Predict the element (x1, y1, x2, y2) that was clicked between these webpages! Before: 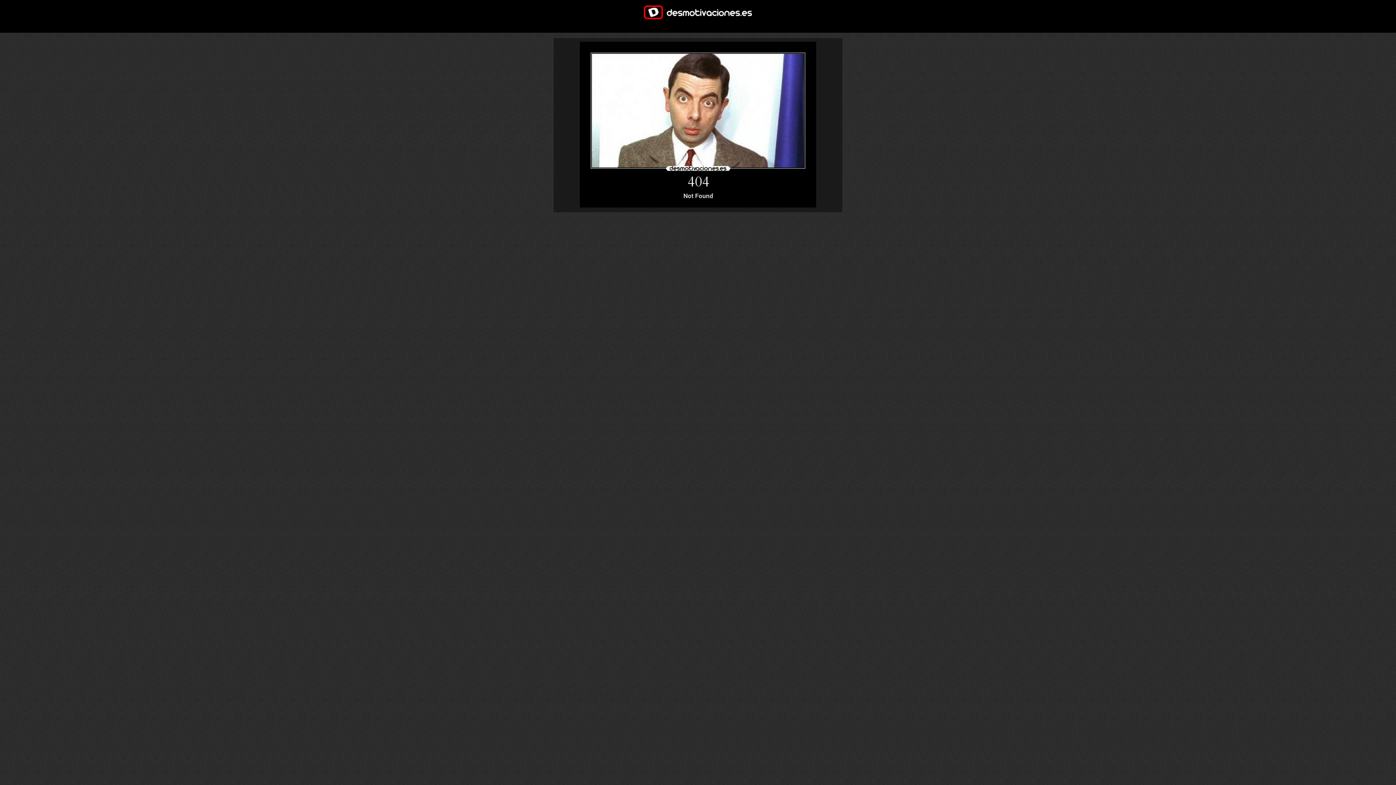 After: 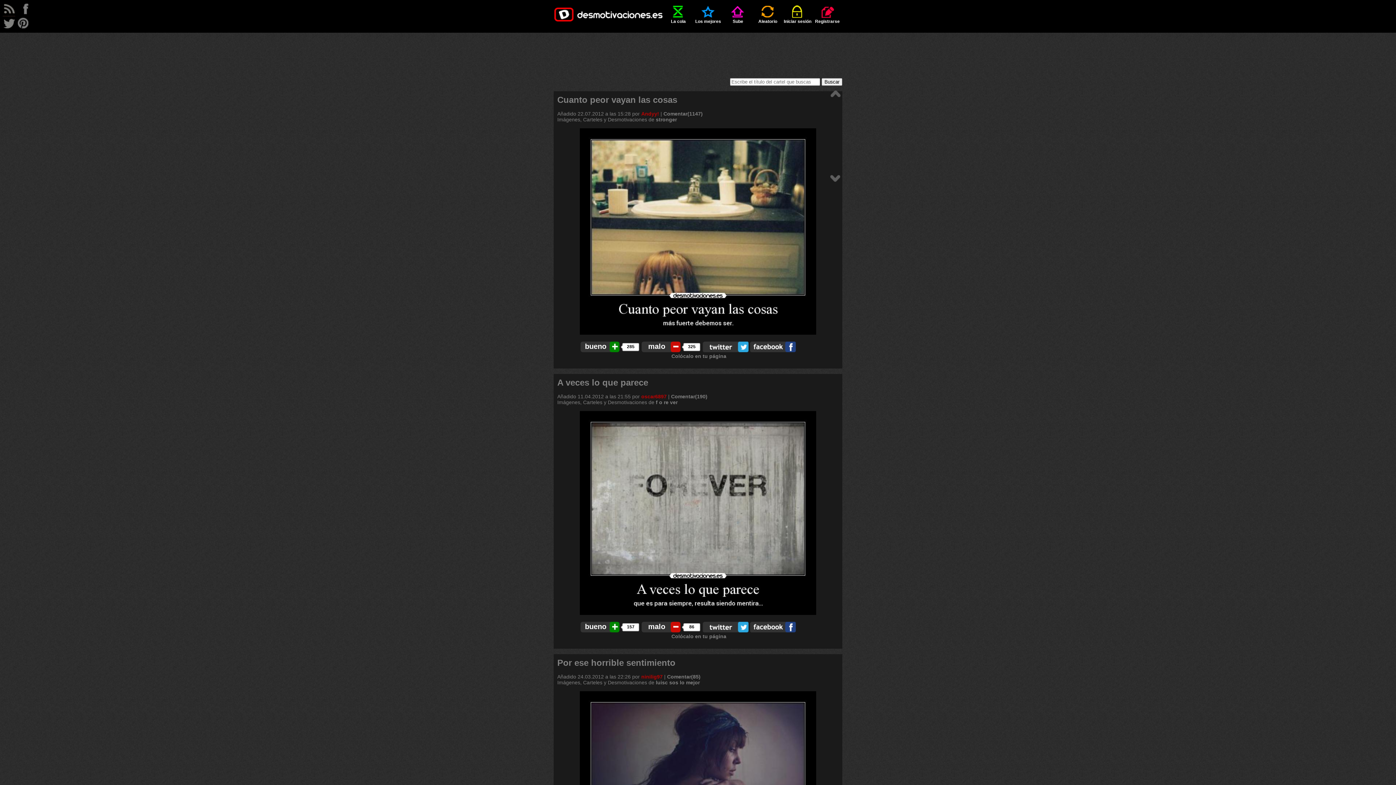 Action: bbox: (644, 5, 752, 20)